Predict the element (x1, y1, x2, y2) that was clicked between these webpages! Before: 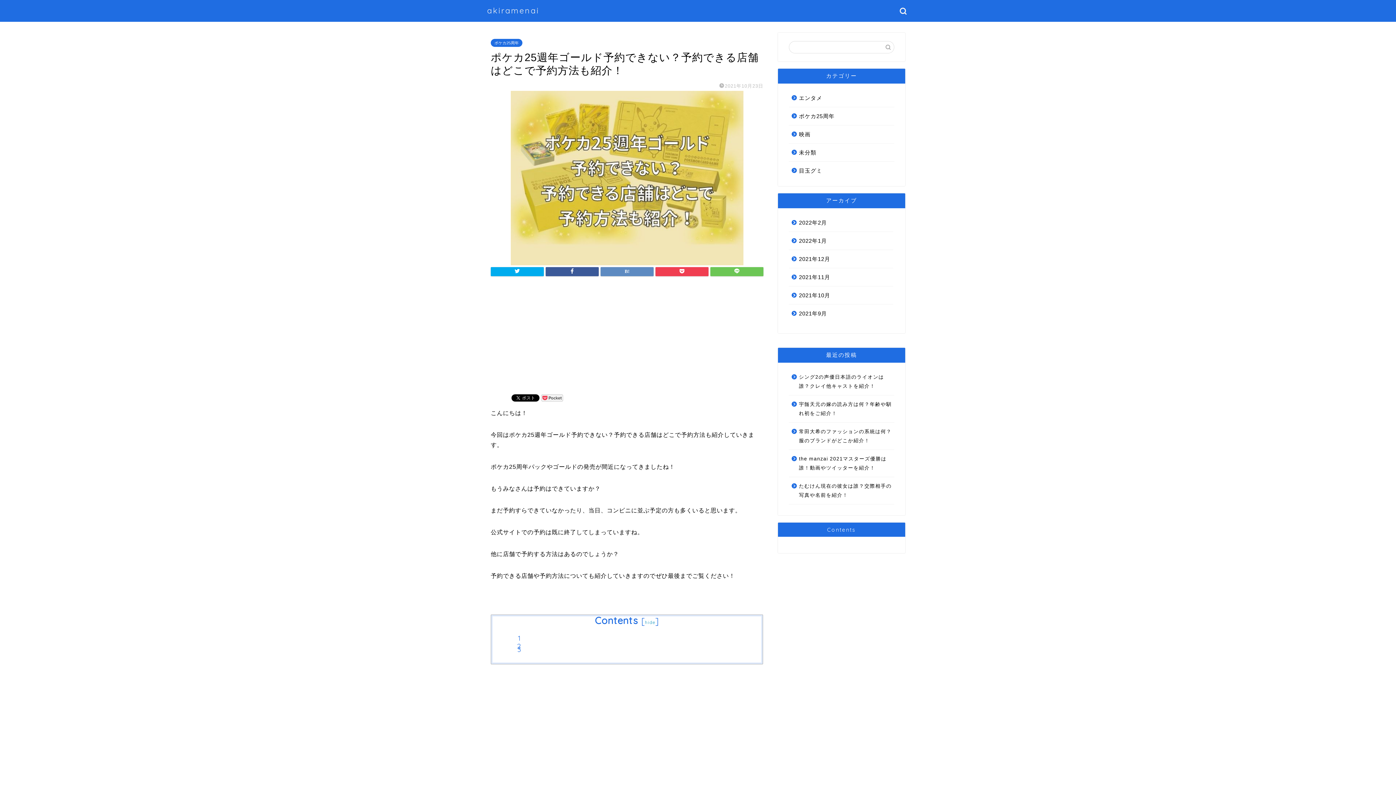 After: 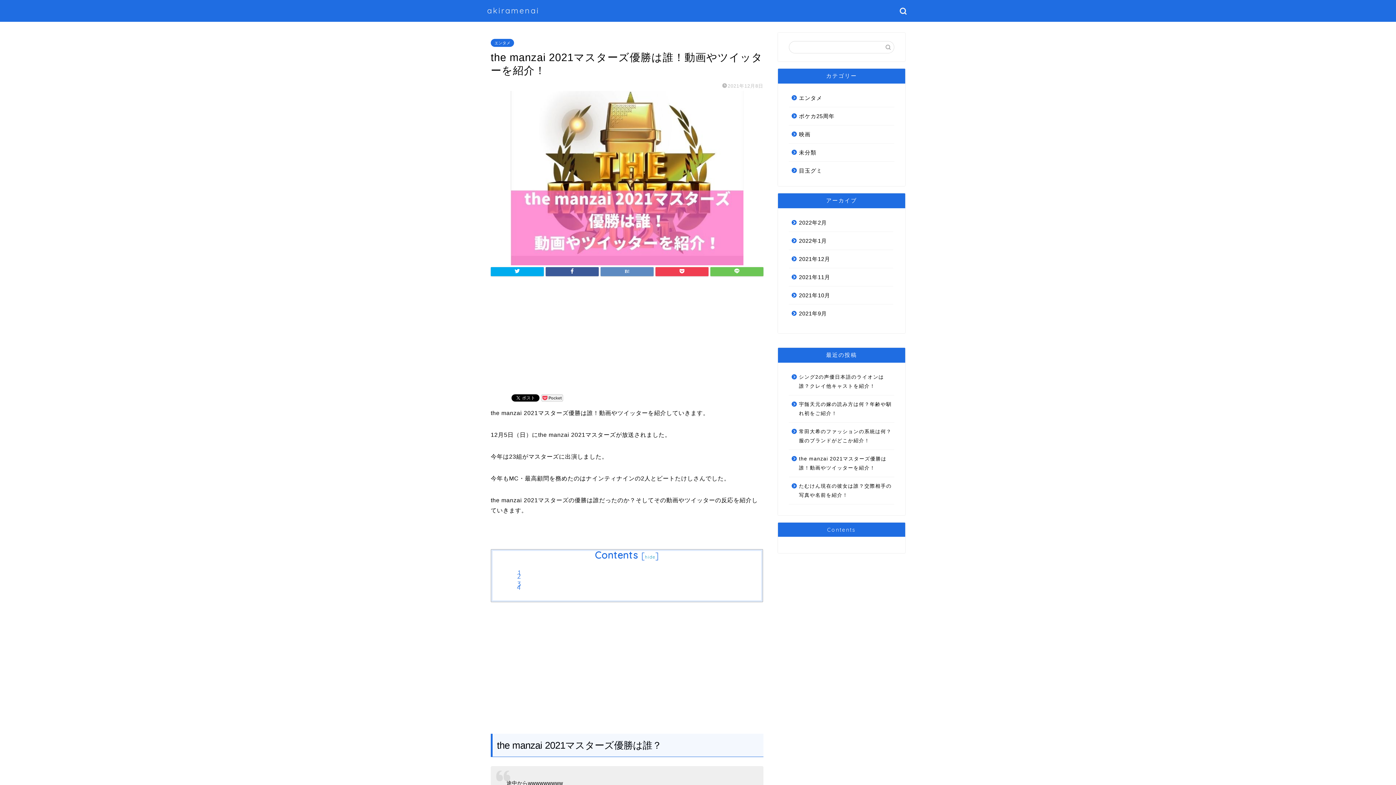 Action: bbox: (789, 450, 893, 477) label: the manzai 2021マスターズ優勝は誰！動画やツイッターを紹介！